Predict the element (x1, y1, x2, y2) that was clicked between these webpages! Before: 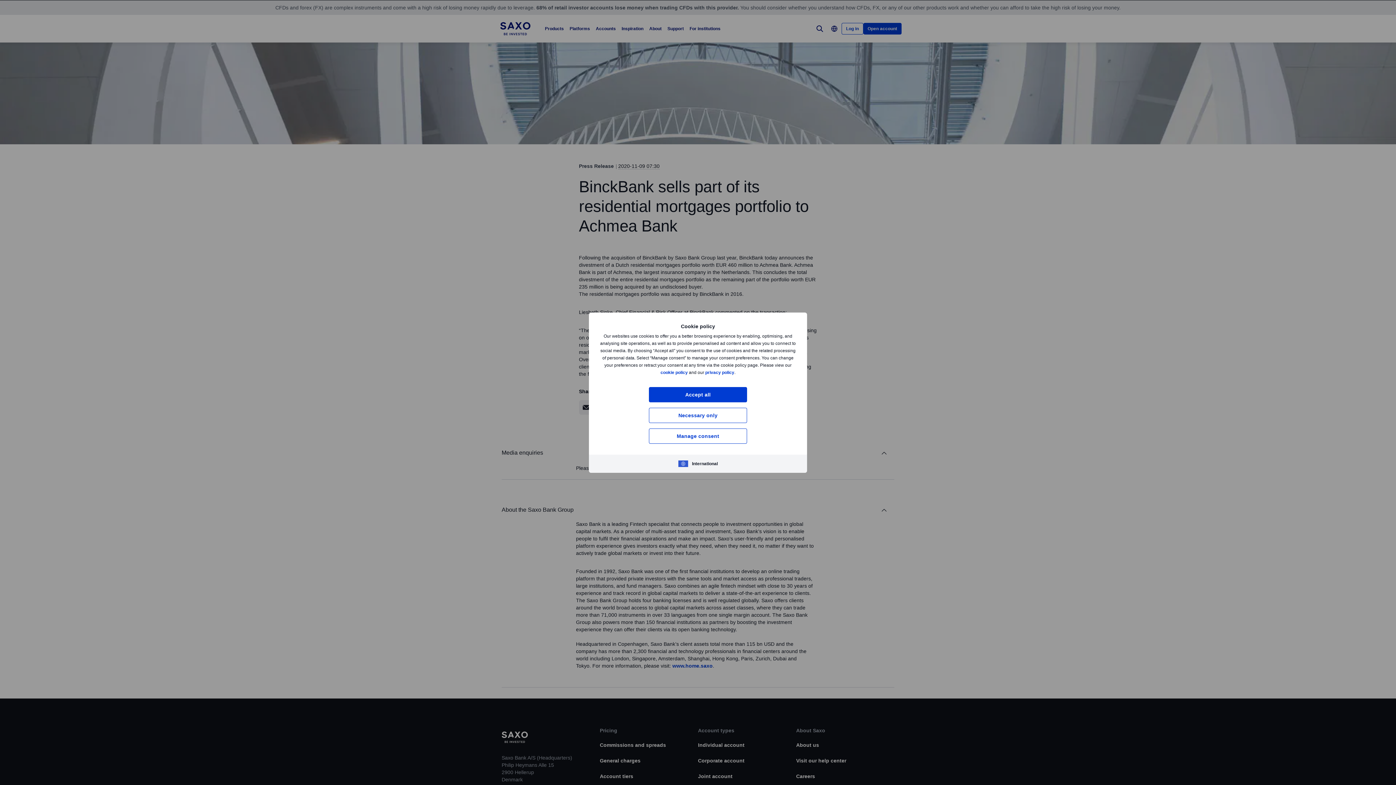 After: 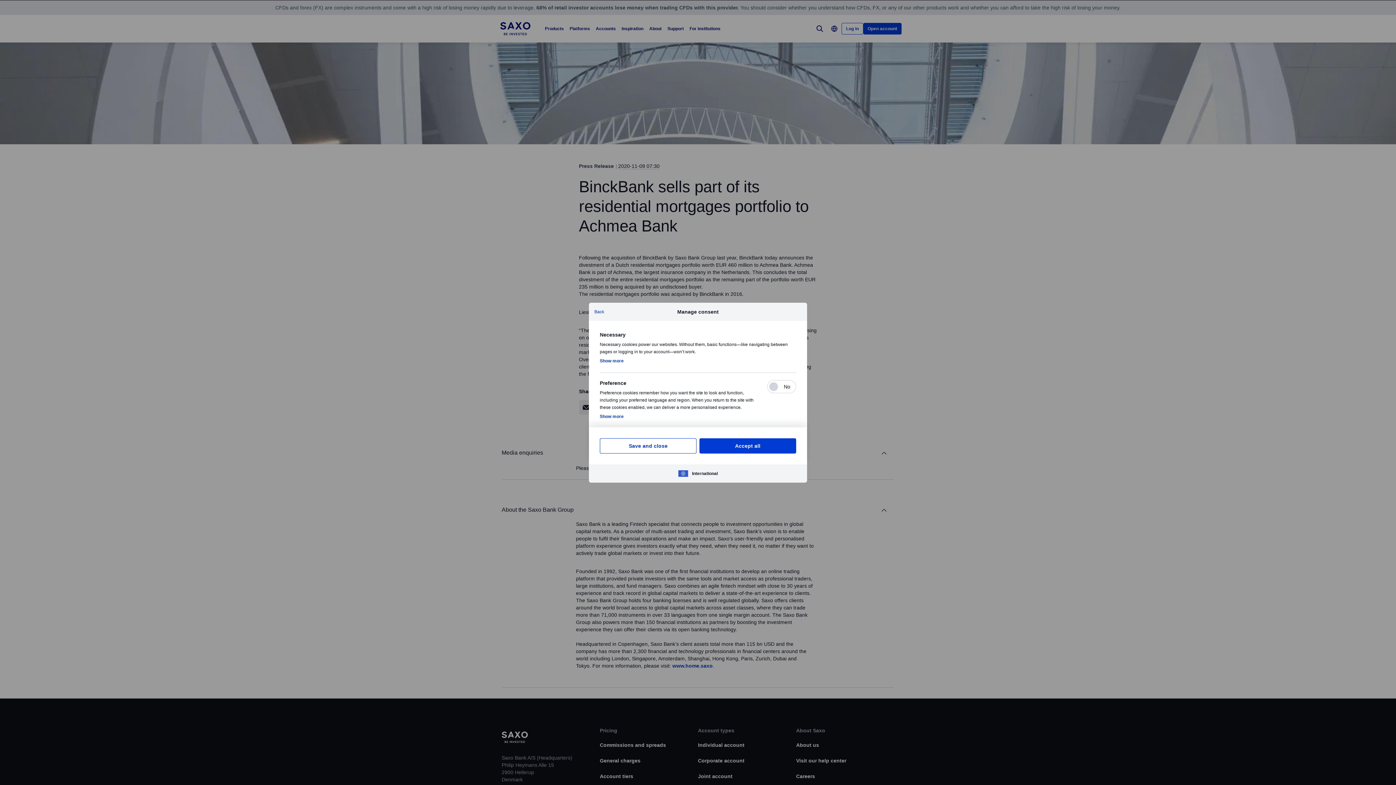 Action: bbox: (649, 428, 747, 443) label: Manage consent